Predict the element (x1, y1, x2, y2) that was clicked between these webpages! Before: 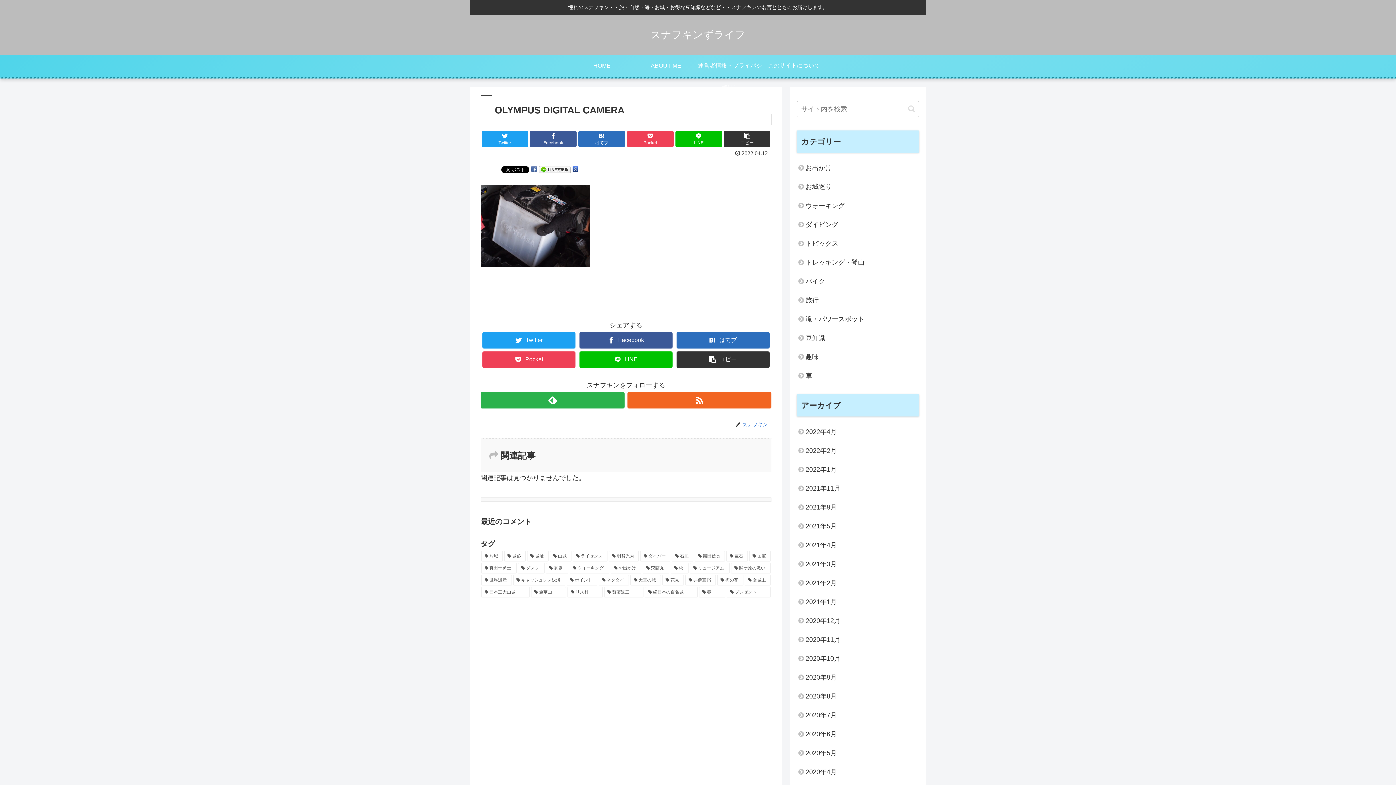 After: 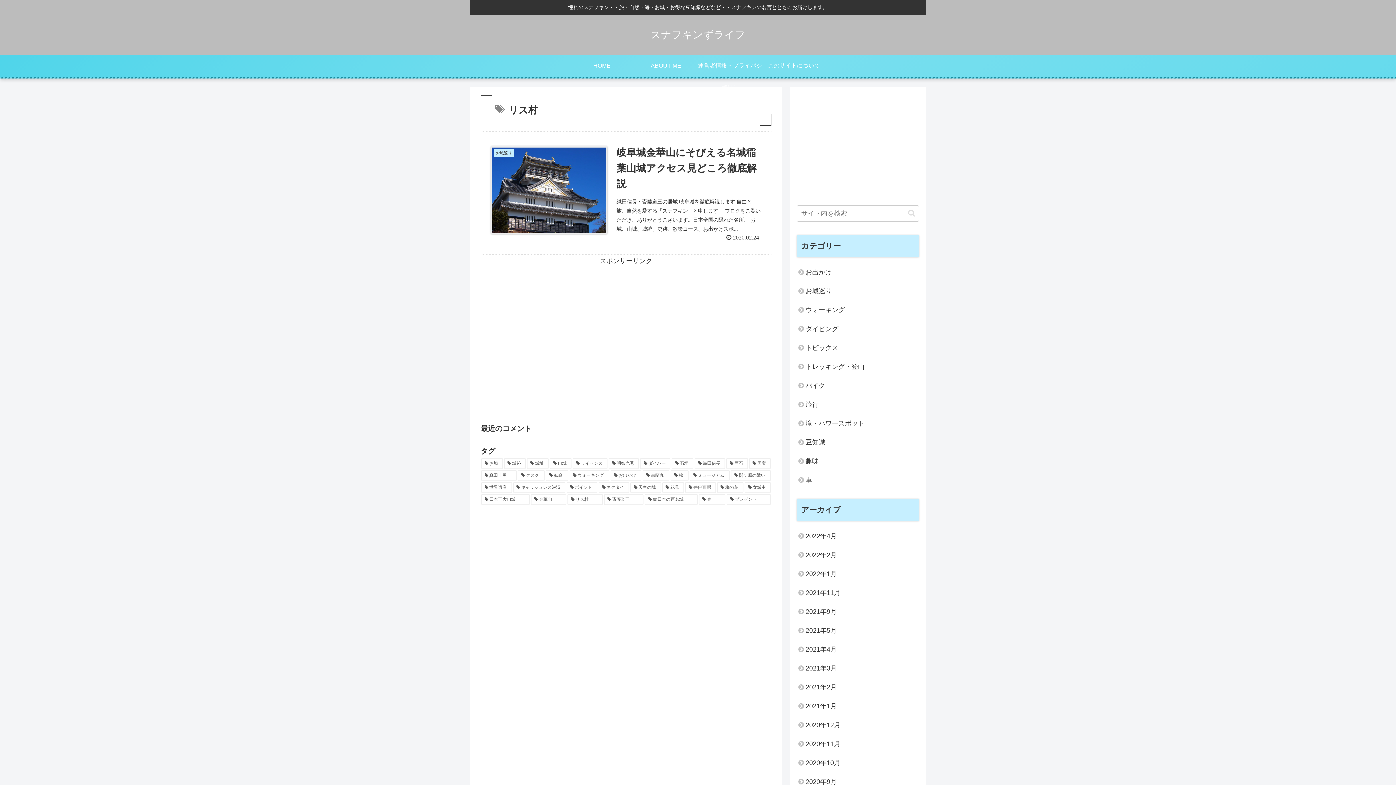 Action: label: リス村 (1個の項目) bbox: (567, 587, 602, 597)